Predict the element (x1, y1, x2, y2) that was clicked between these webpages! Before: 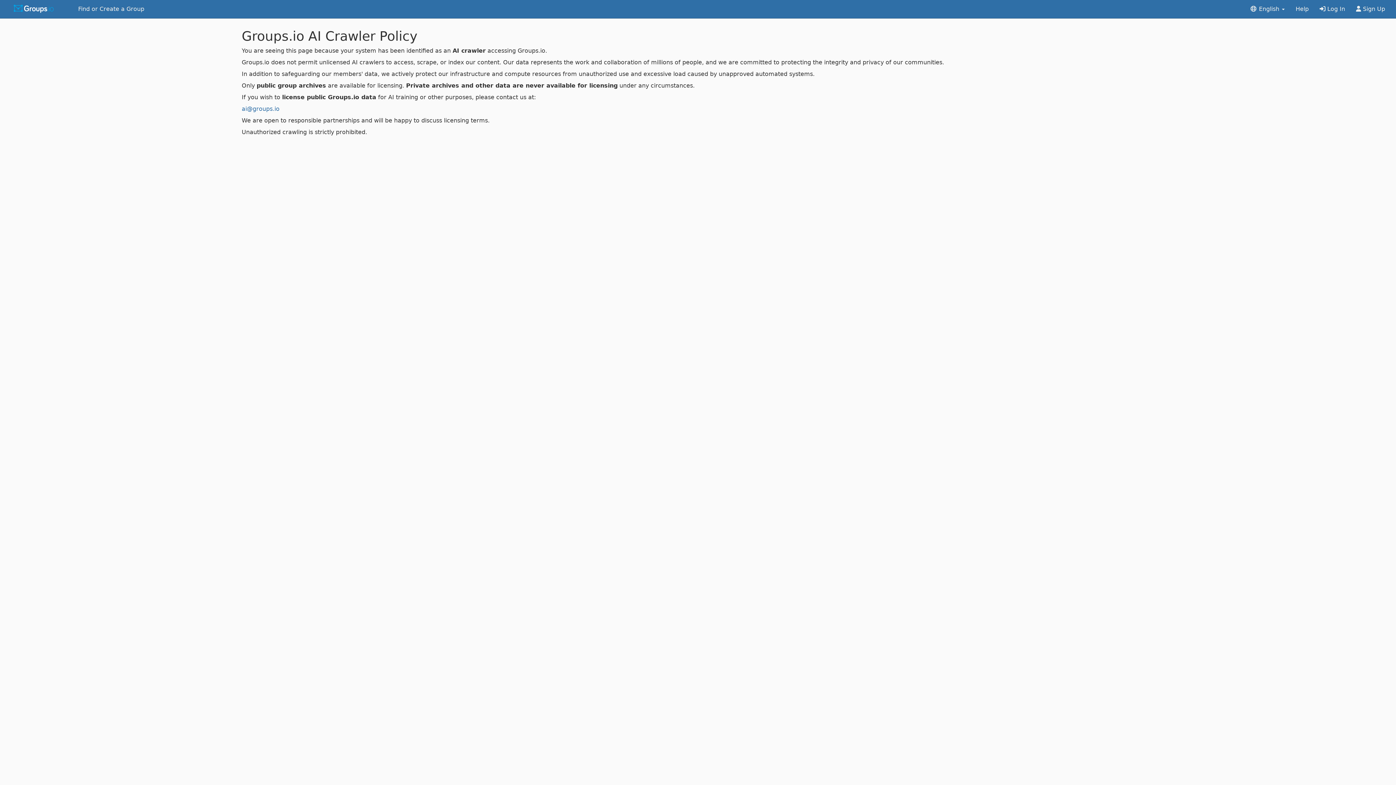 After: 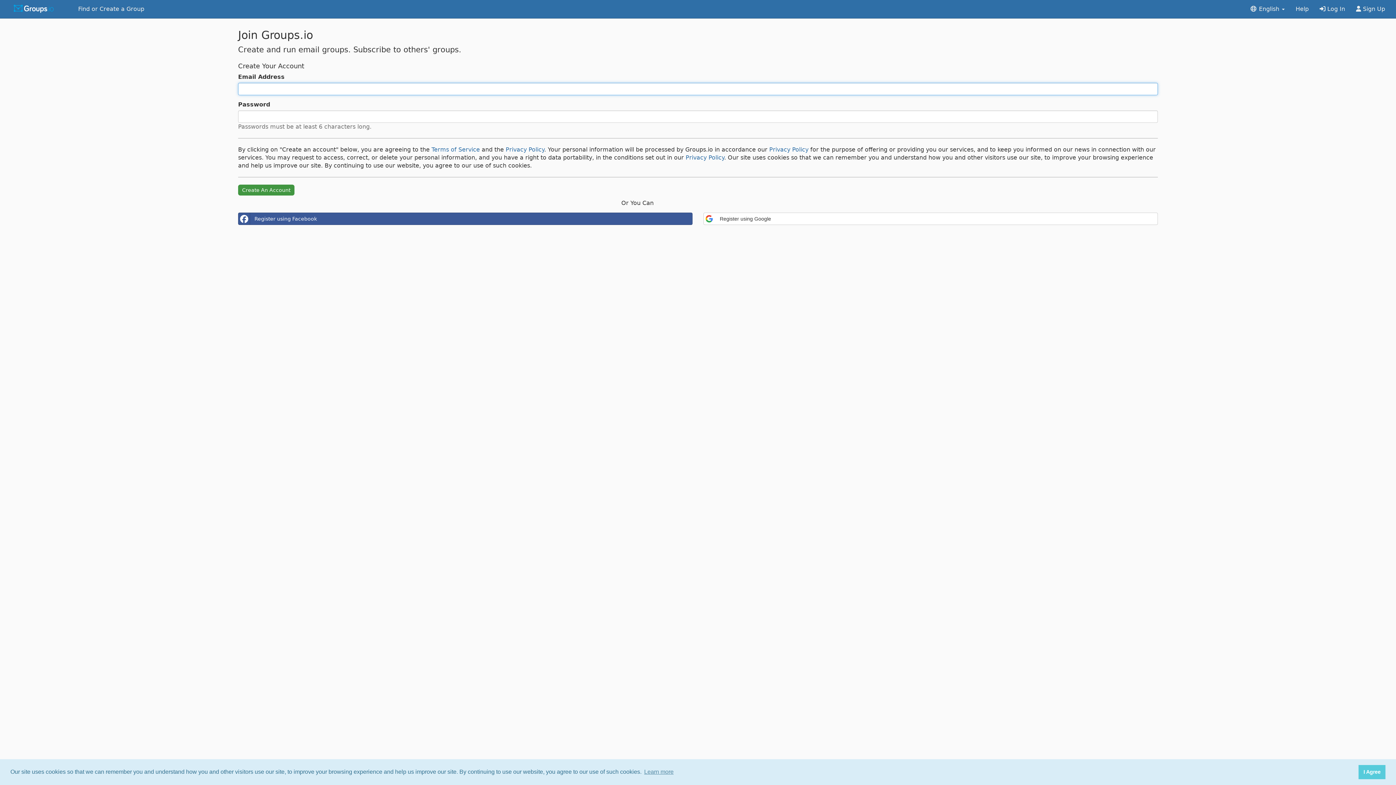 Action: label:  Sign Up bbox: (1350, 0, 1390, 18)